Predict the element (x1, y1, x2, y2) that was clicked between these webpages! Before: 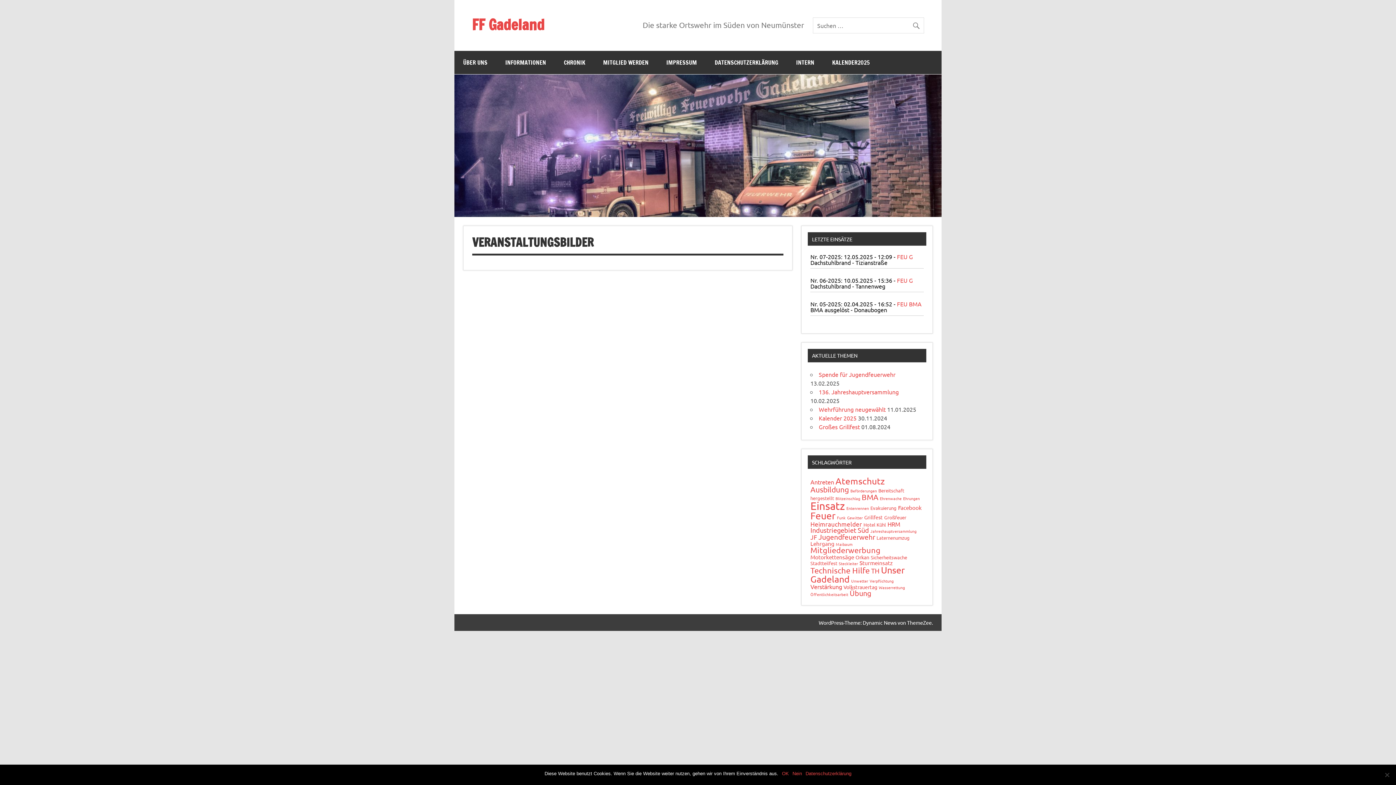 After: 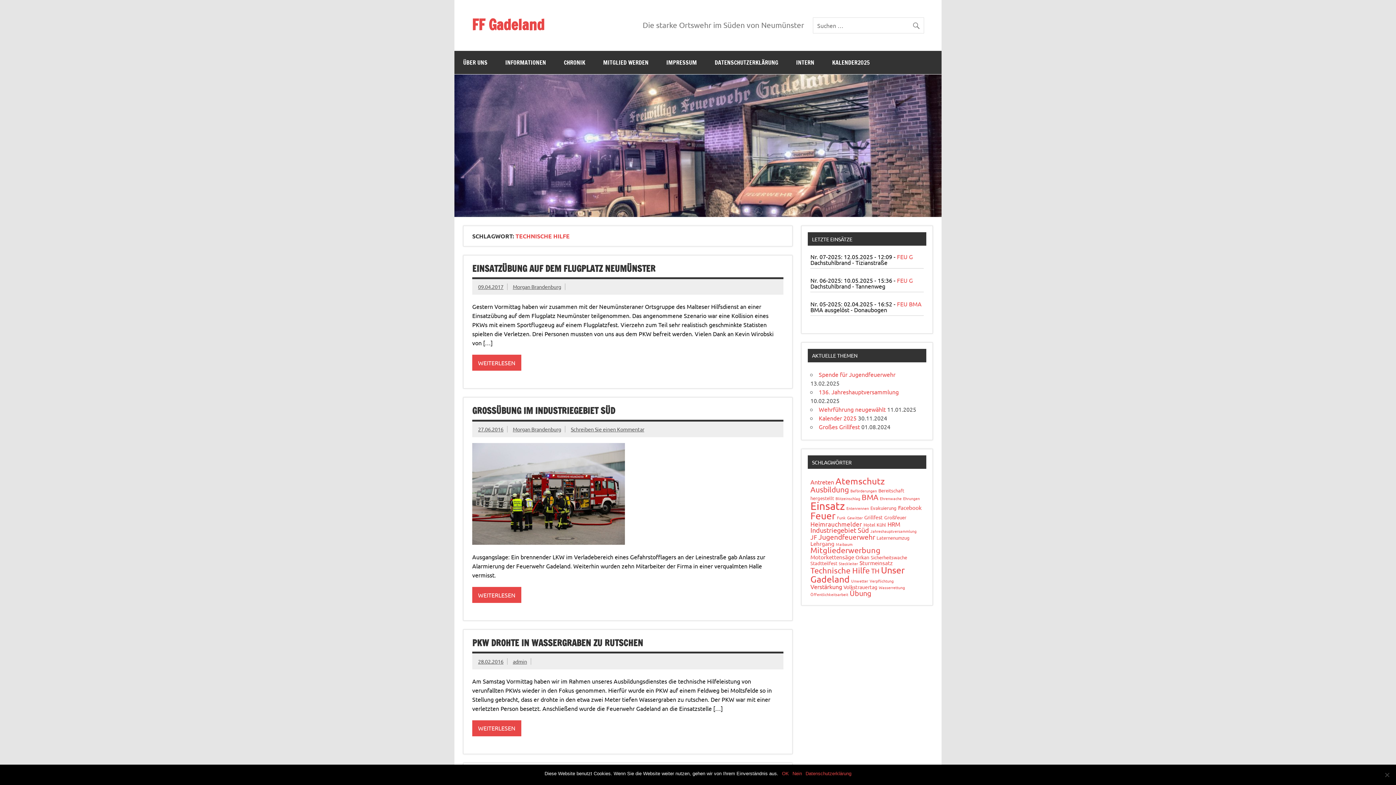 Action: label: Technische Hilfe (17 Einträge) bbox: (810, 565, 869, 575)